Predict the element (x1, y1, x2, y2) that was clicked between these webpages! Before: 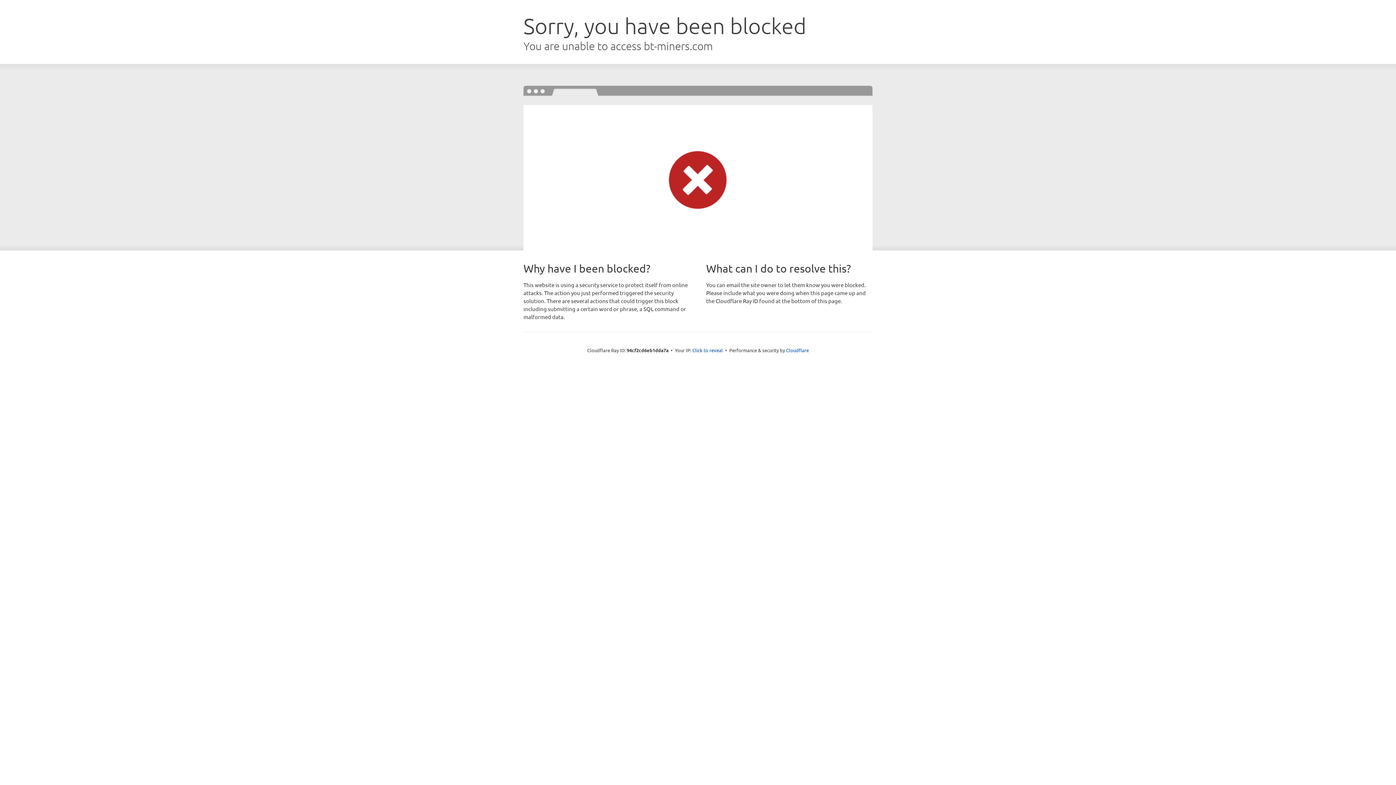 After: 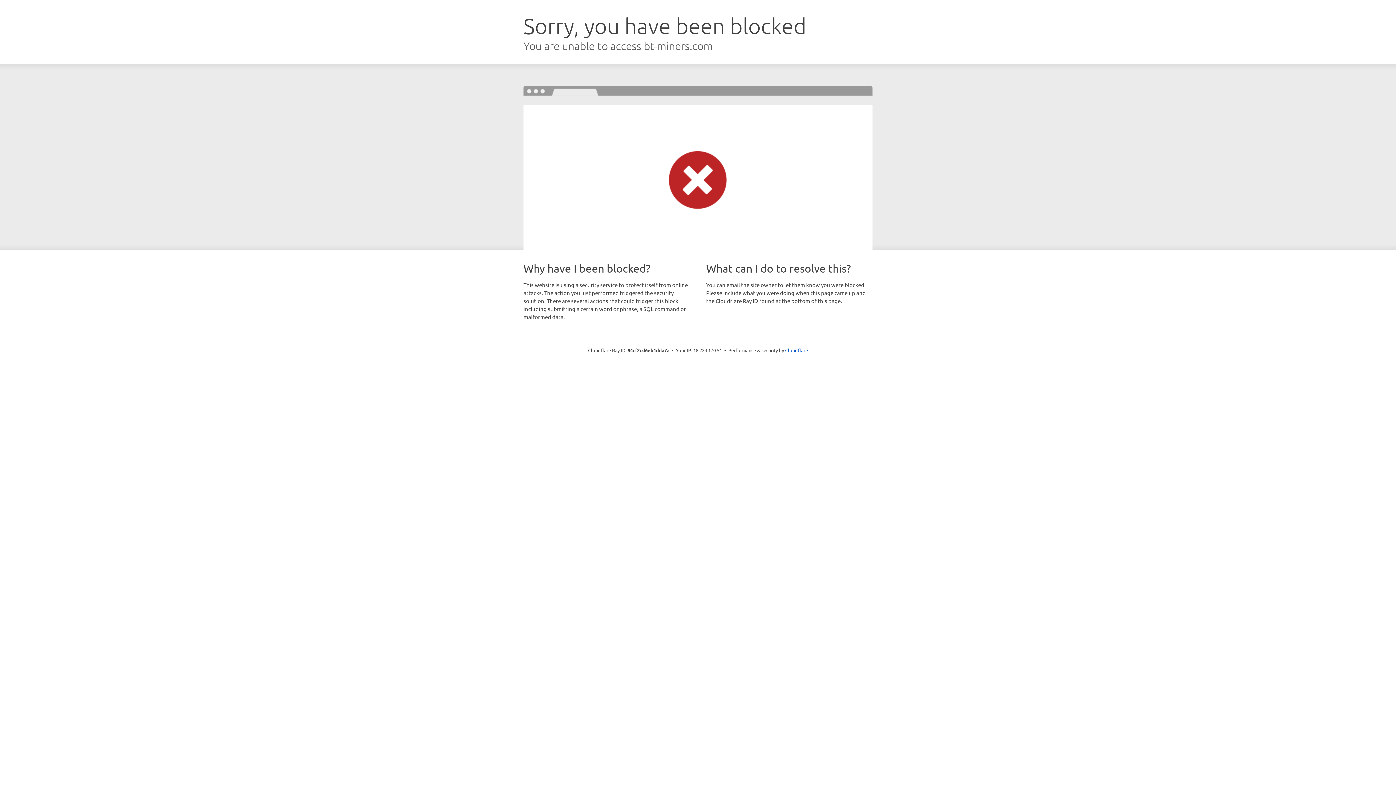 Action: bbox: (692, 346, 723, 353) label: Click to reveal